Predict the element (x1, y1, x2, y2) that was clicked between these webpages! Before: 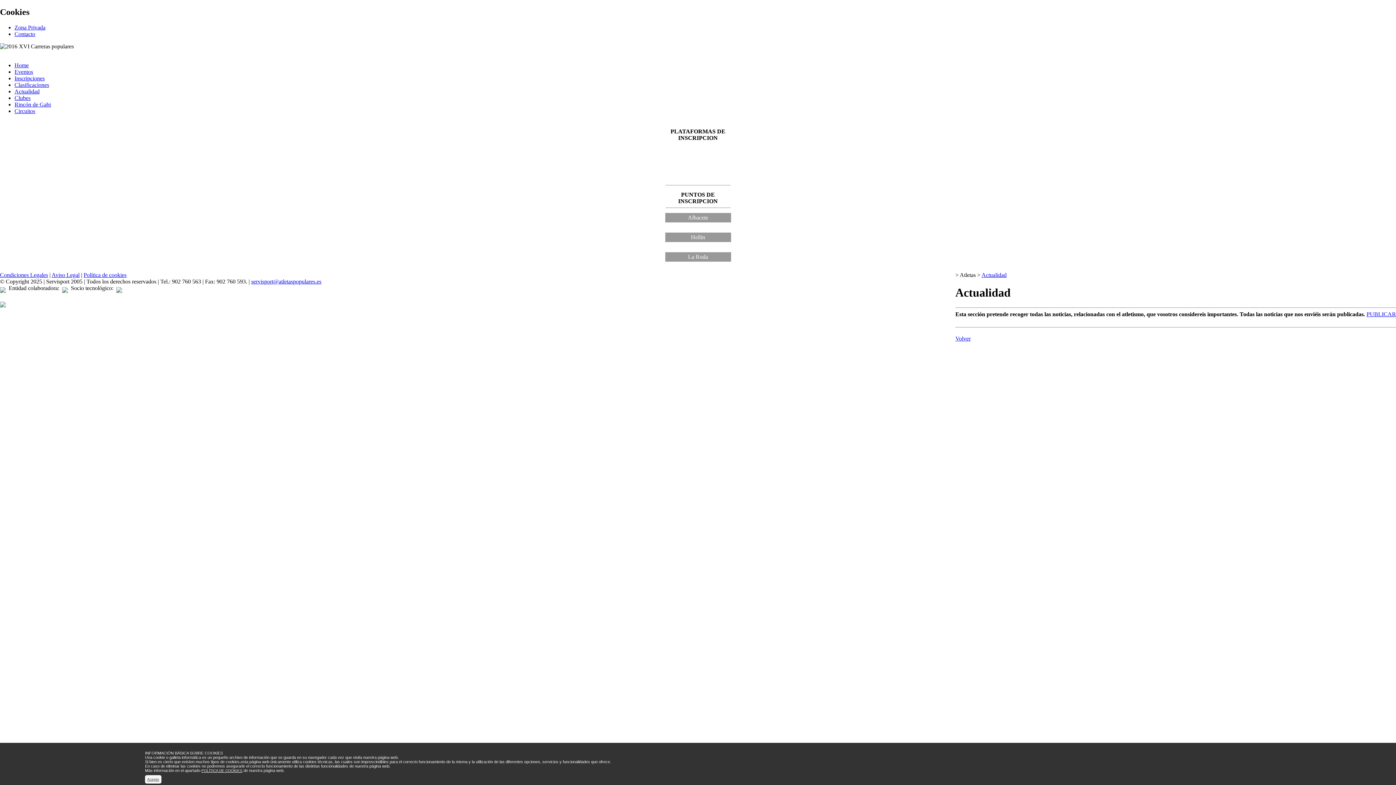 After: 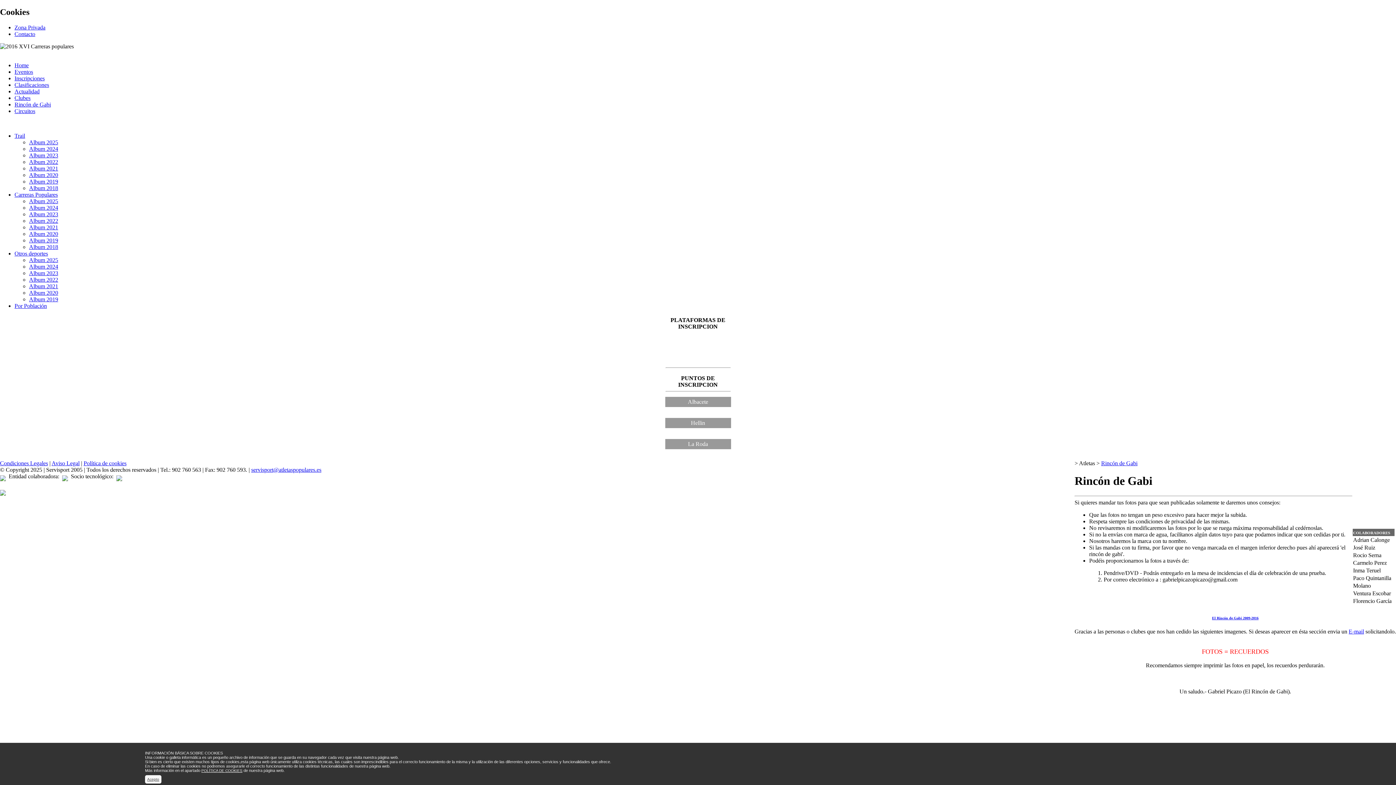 Action: label: Rincón de Gabi bbox: (14, 101, 50, 107)